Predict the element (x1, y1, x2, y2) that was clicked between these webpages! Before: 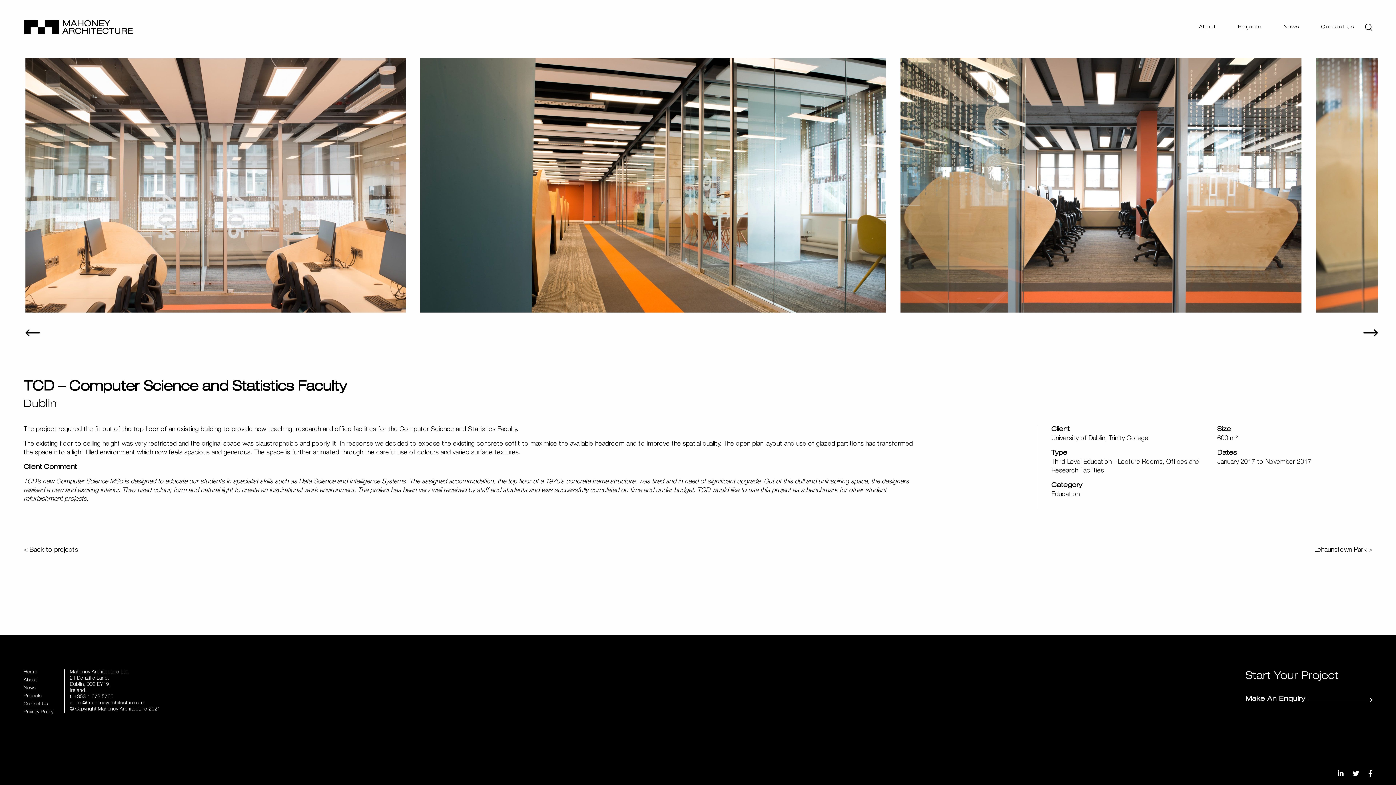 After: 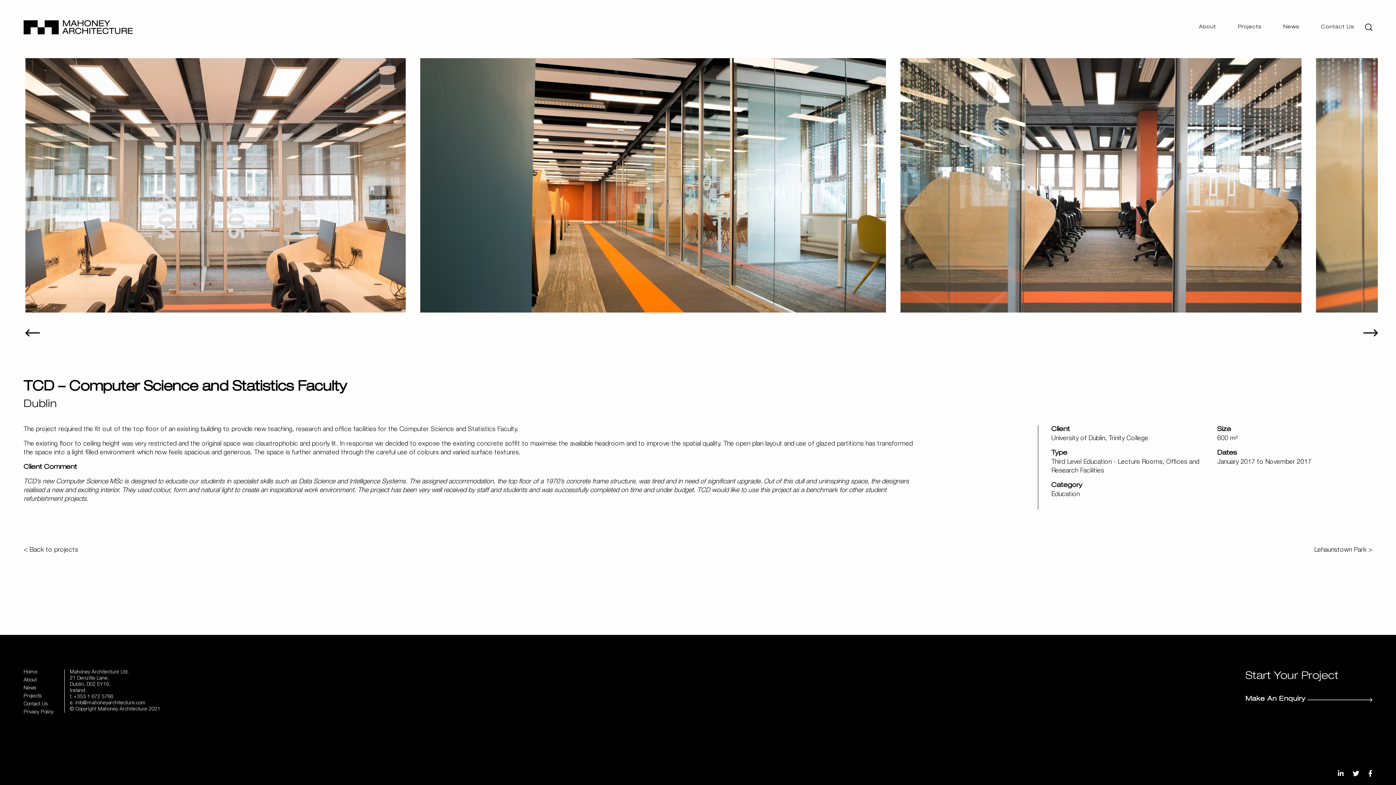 Action: label: +353 1 672 5766 bbox: (73, 694, 113, 700)